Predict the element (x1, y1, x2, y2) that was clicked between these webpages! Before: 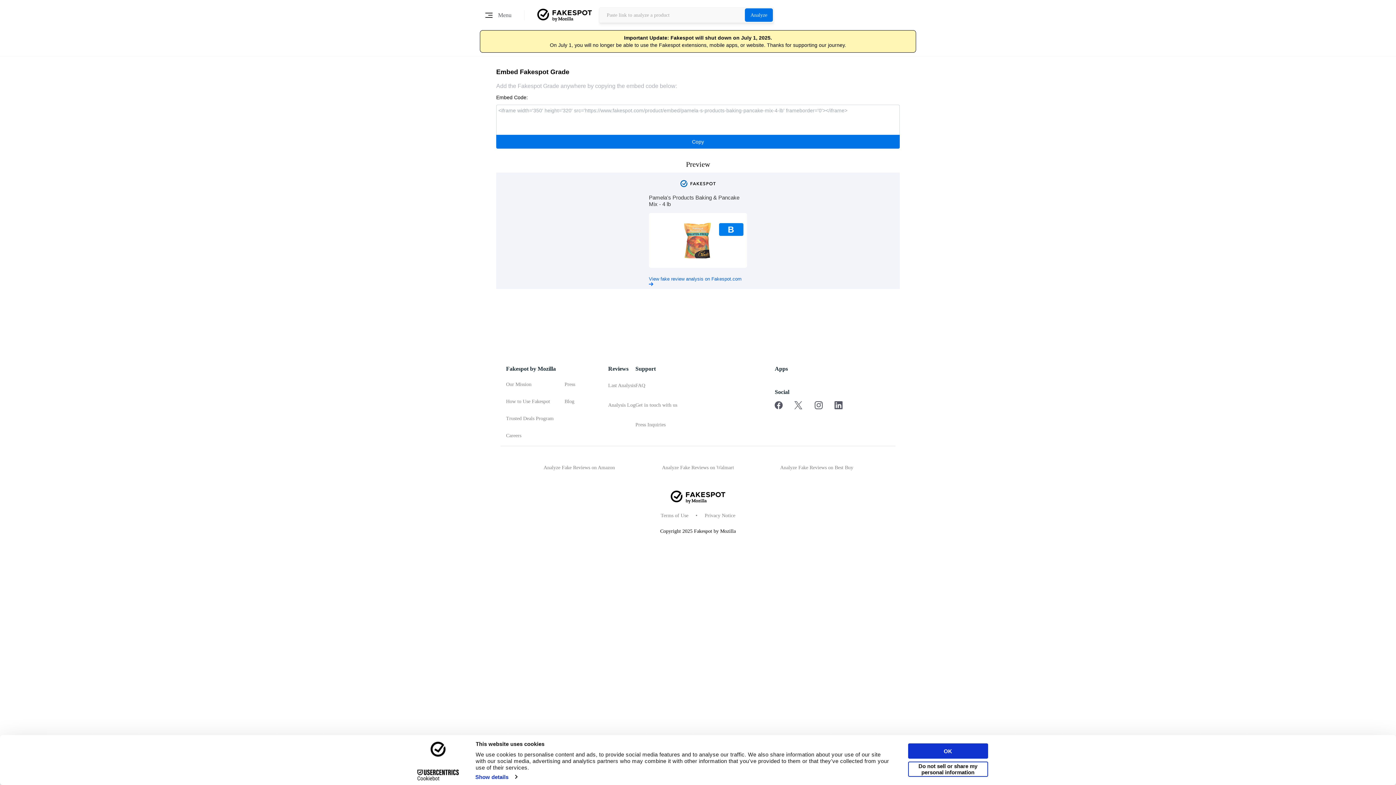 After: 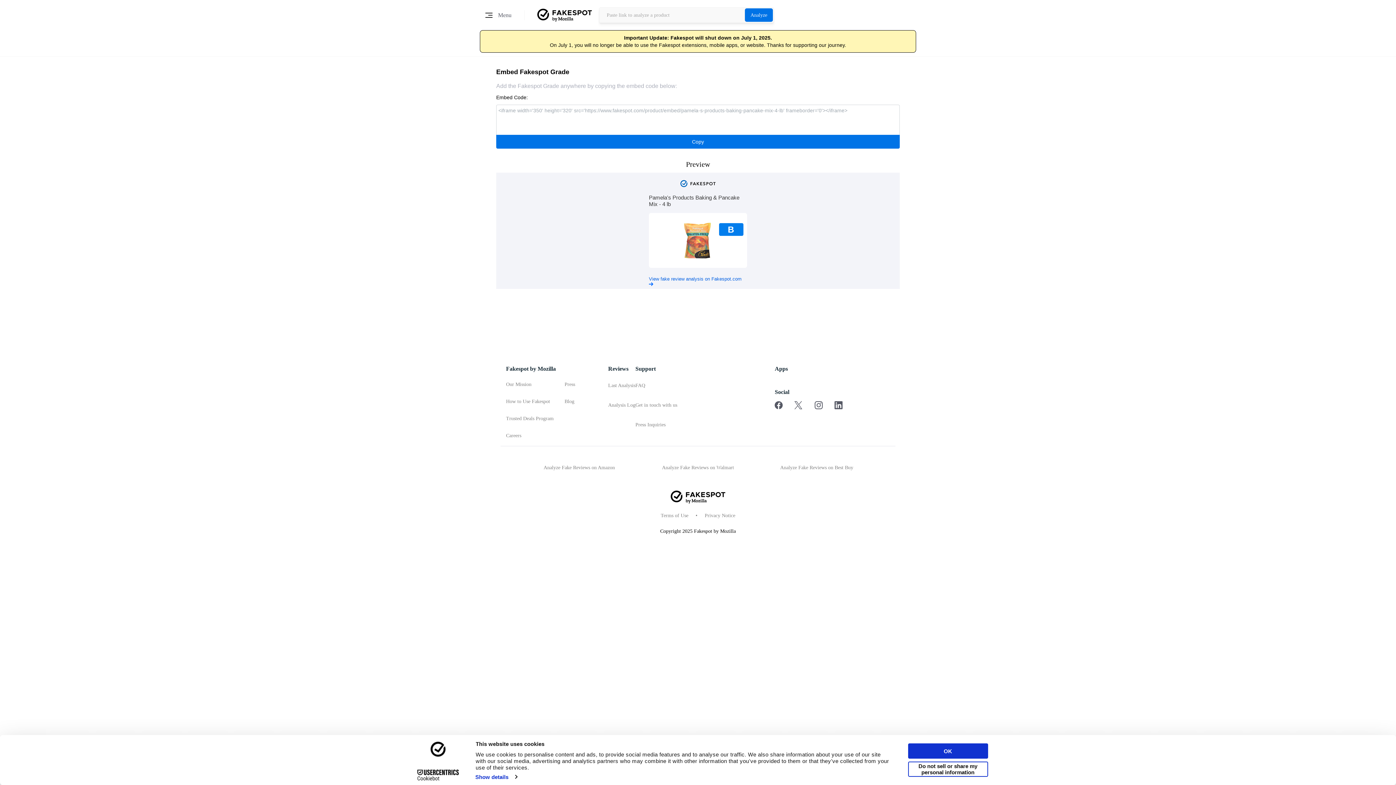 Action: bbox: (774, 401, 782, 408)